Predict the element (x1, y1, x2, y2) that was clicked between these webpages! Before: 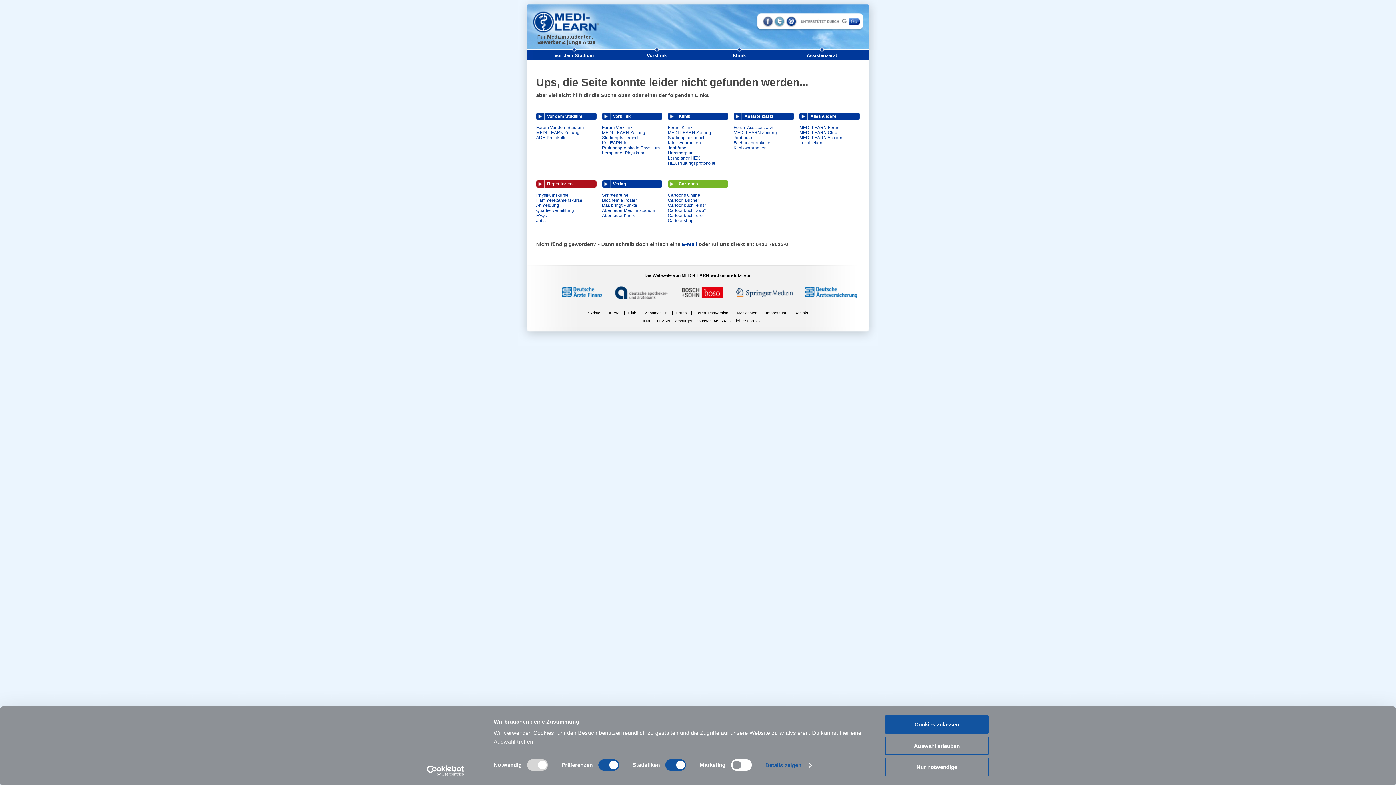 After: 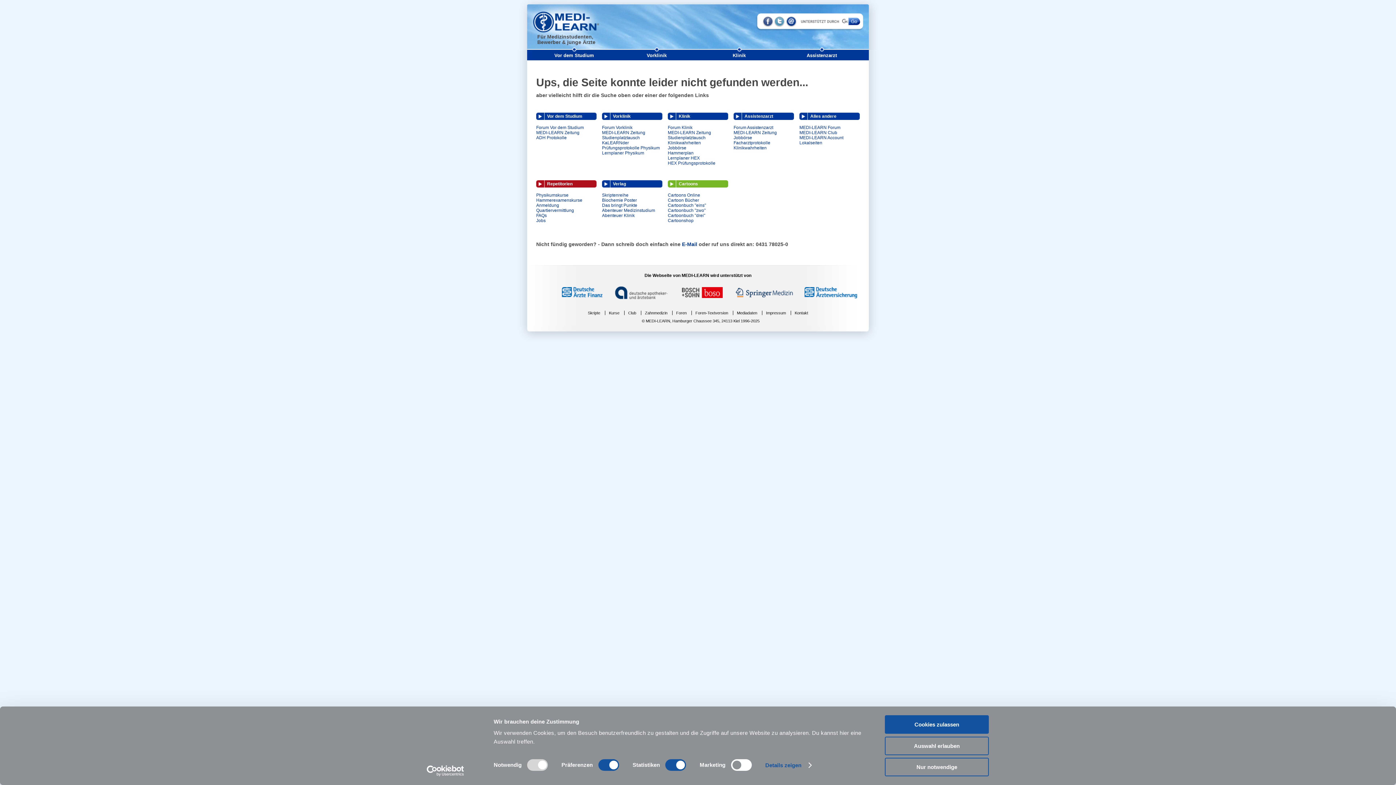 Action: label: Foren bbox: (676, 310, 686, 315)